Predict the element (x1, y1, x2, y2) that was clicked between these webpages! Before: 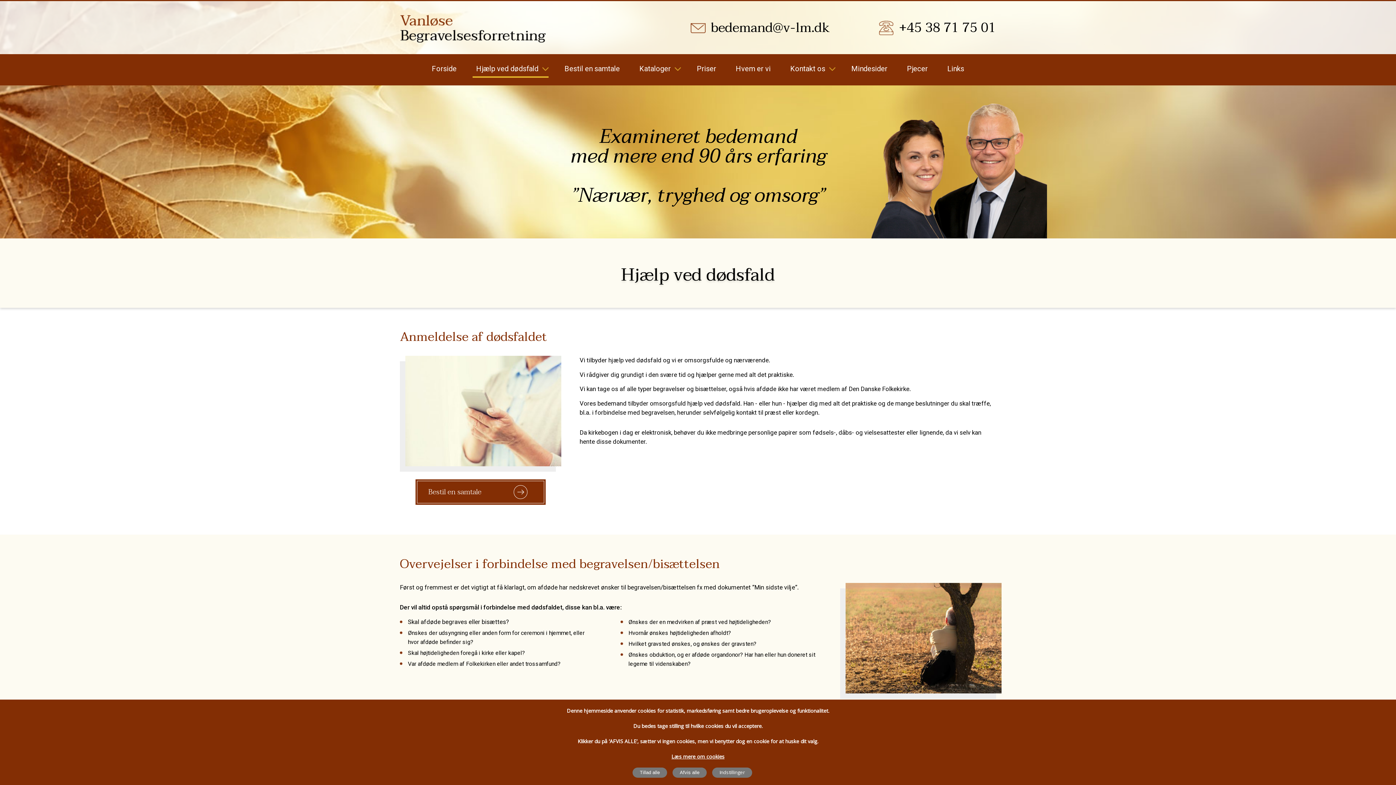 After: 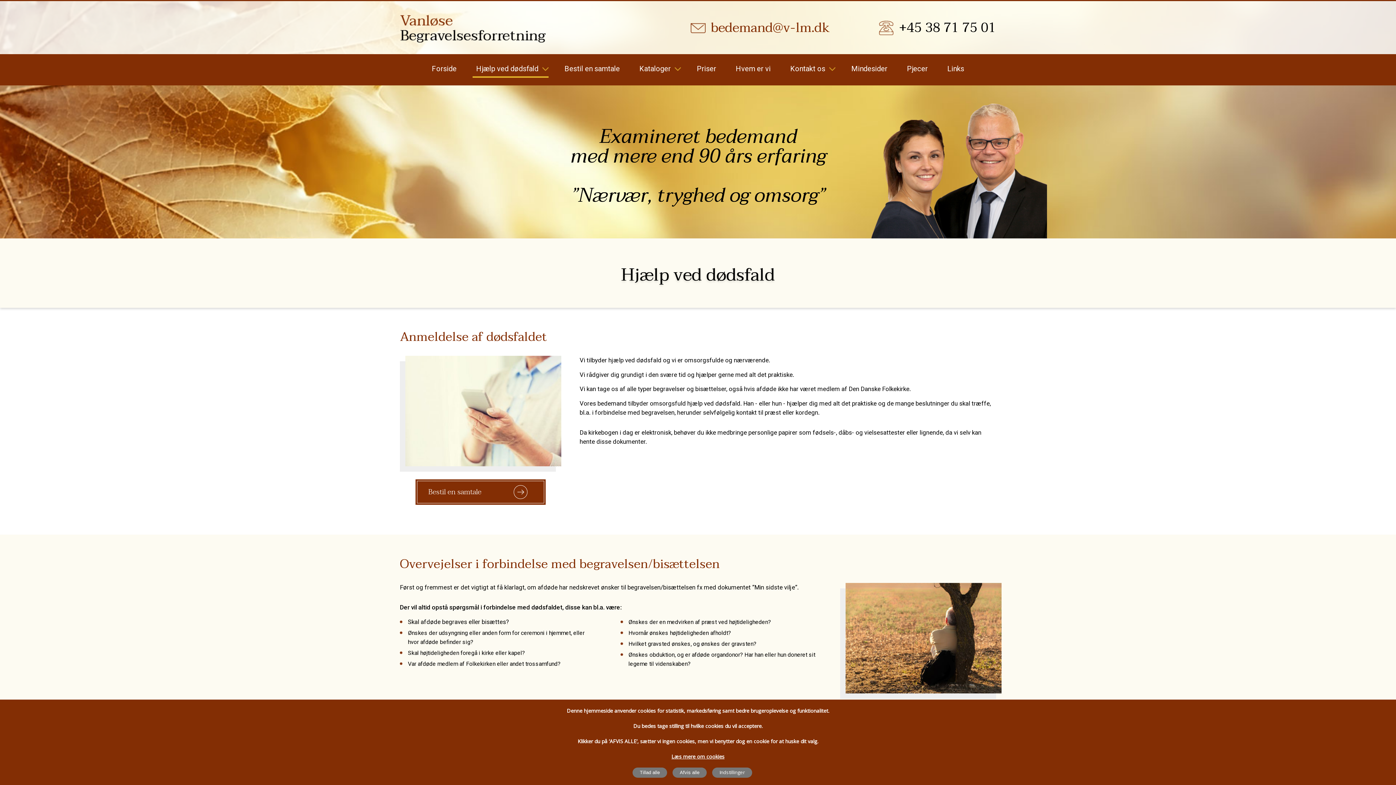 Action: label: bedemand@v-lm.dk bbox: (710, 21, 829, 34)